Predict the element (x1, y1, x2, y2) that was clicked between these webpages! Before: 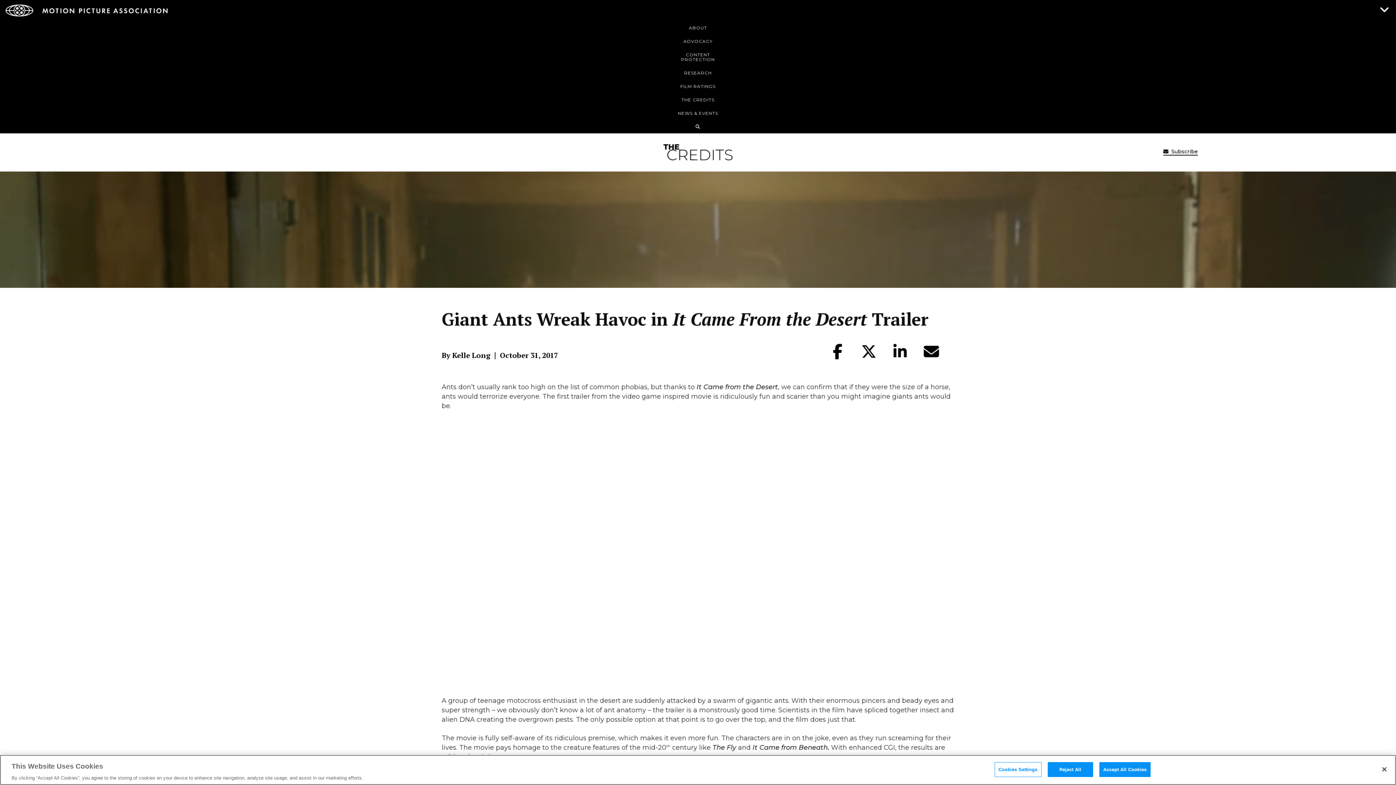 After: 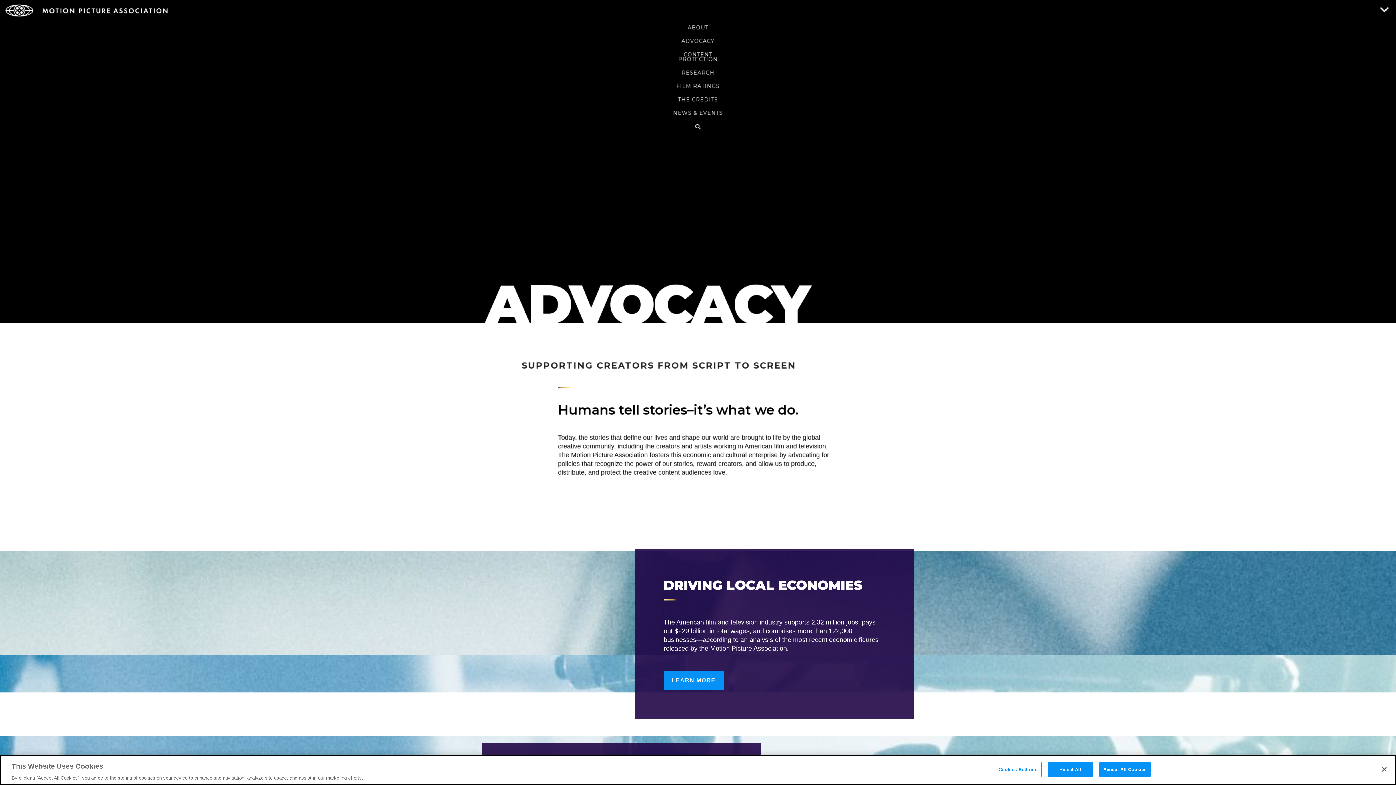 Action: bbox: (5, 34, 1390, 47) label: ADVOCACY